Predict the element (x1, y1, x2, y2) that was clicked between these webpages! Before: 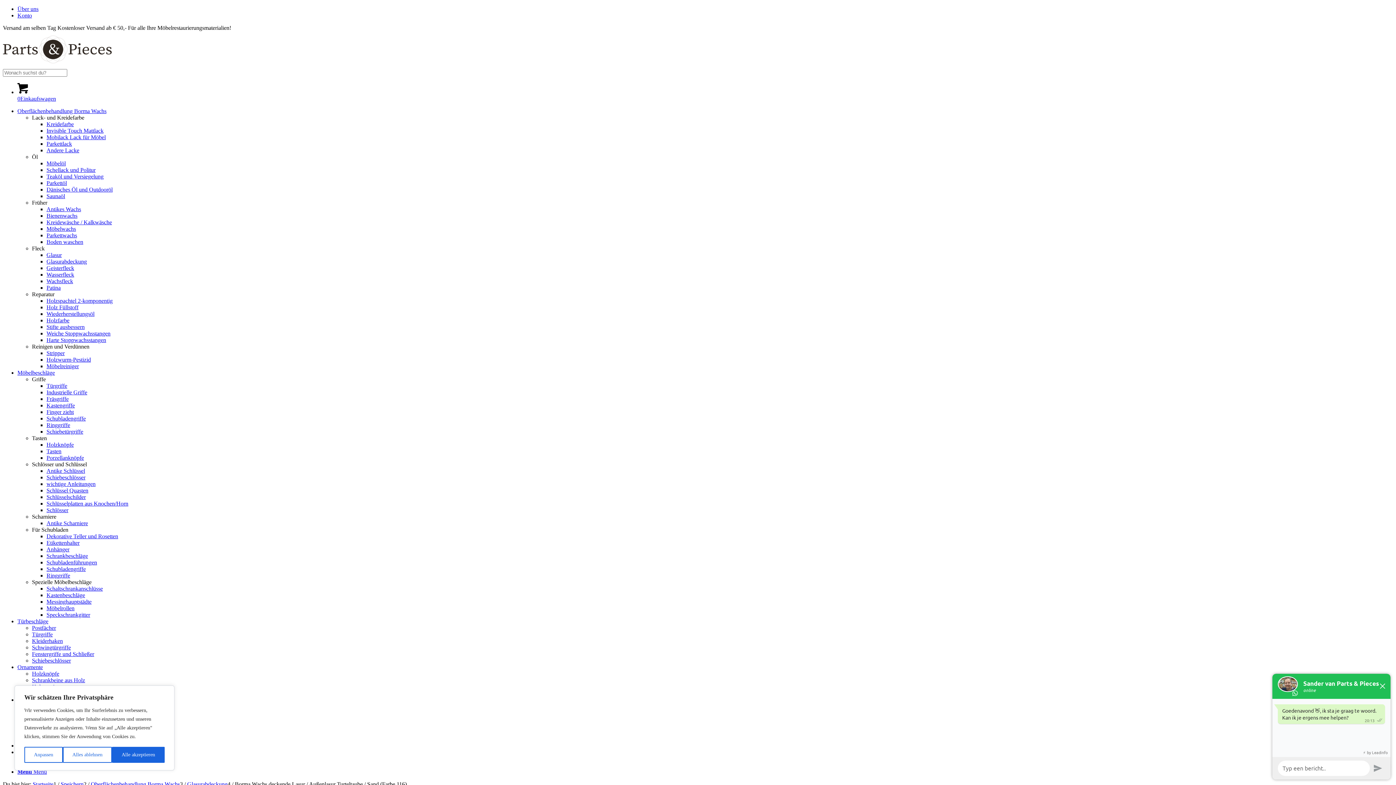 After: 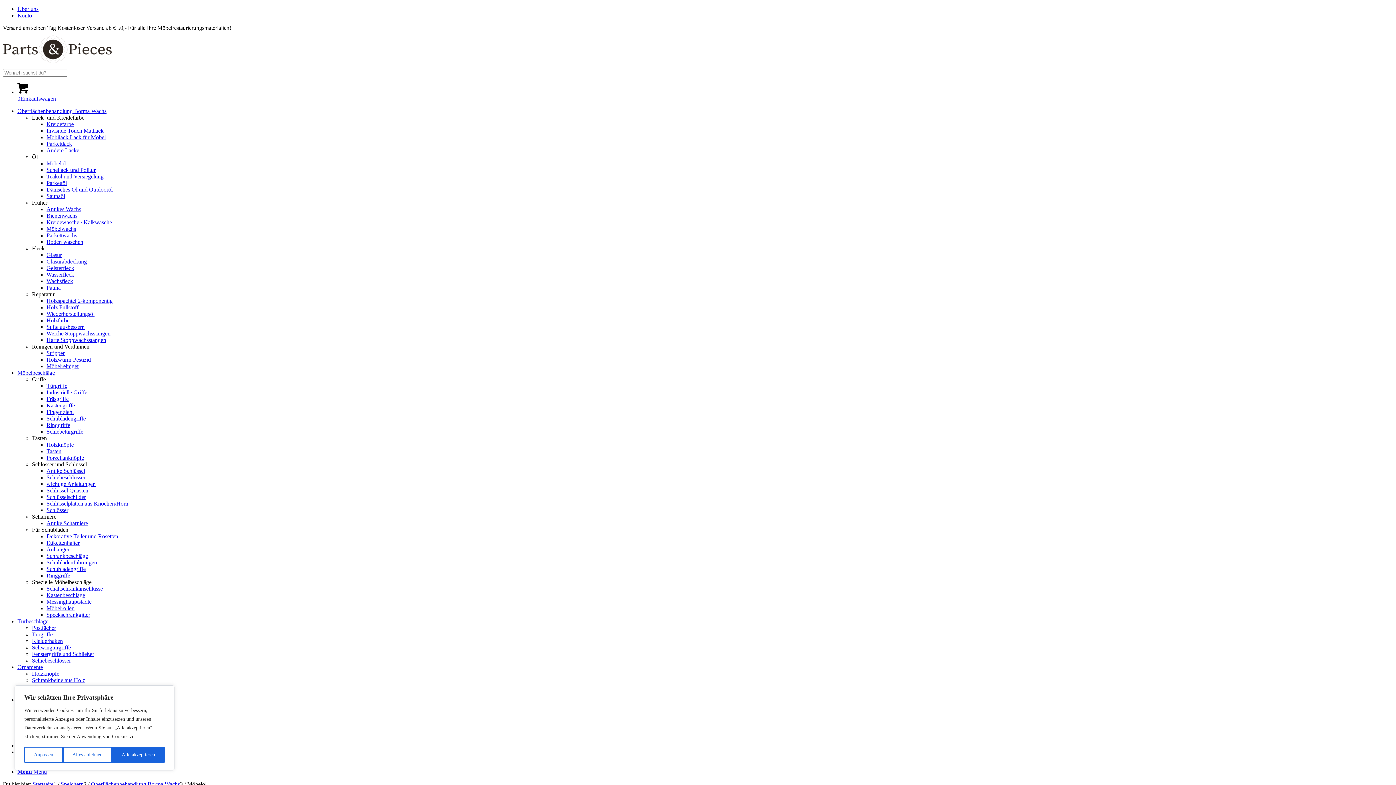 Action: bbox: (46, 160, 65, 166) label: Möbelöl